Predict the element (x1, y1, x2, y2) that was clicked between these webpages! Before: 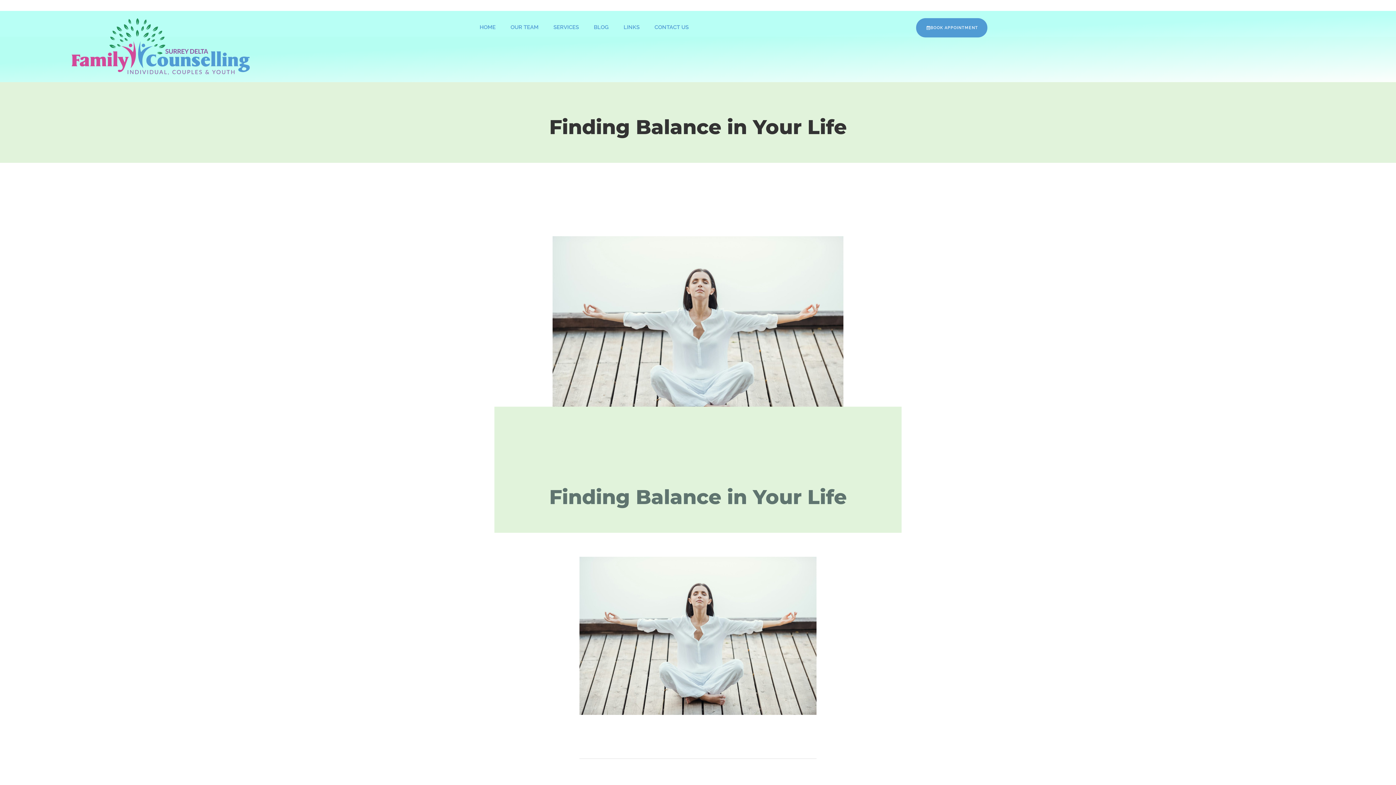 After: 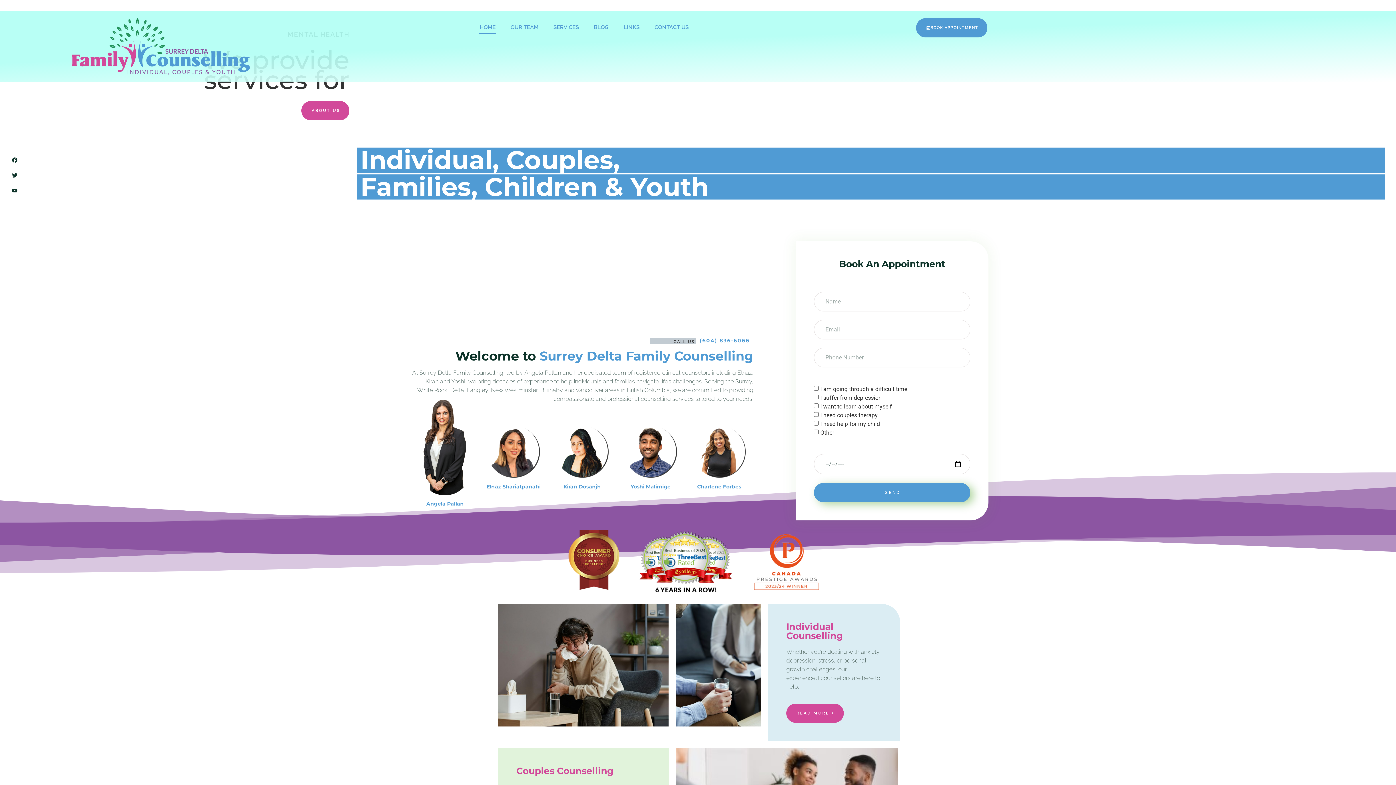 Action: bbox: (14, 18, 306, 74)